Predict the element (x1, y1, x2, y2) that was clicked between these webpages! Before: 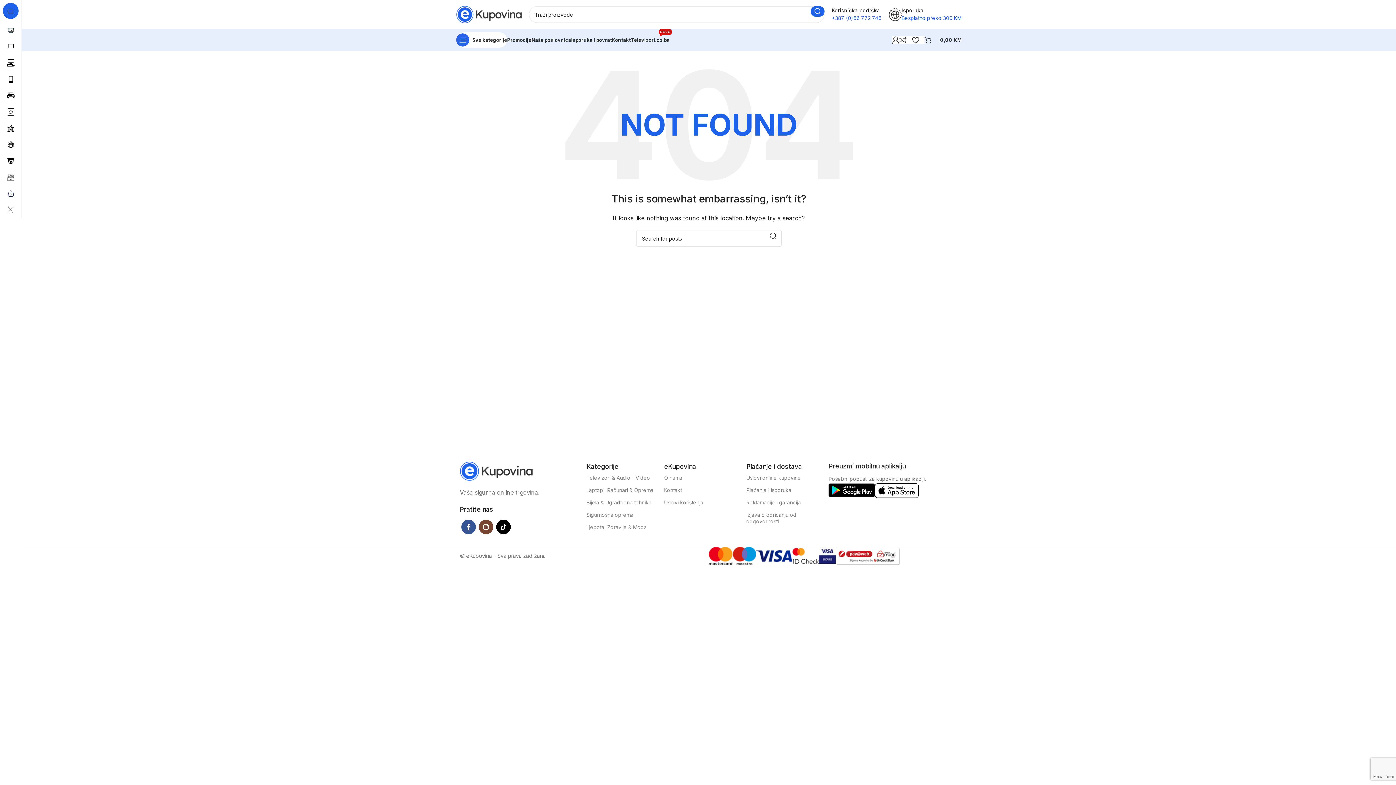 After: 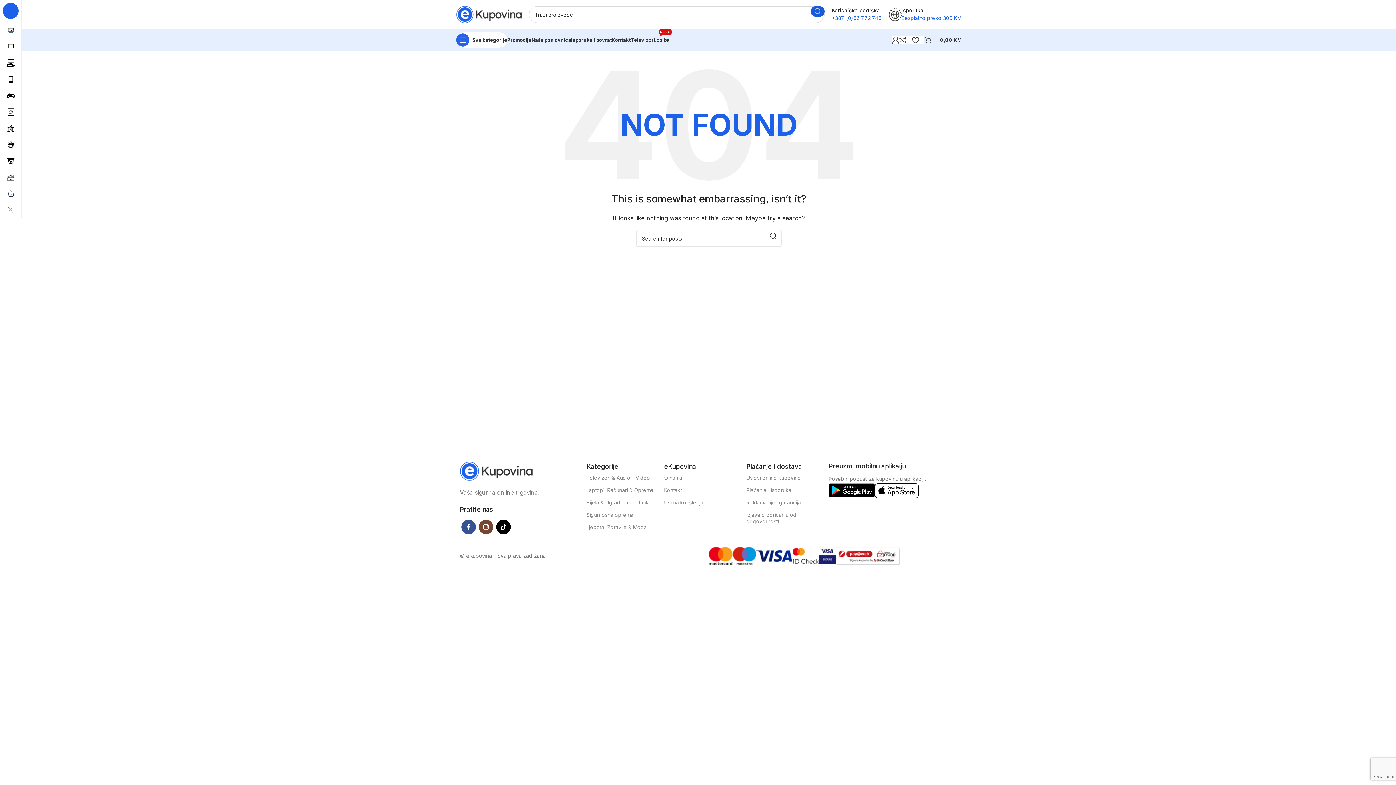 Action: label: Search  bbox: (810, 6, 824, 16)